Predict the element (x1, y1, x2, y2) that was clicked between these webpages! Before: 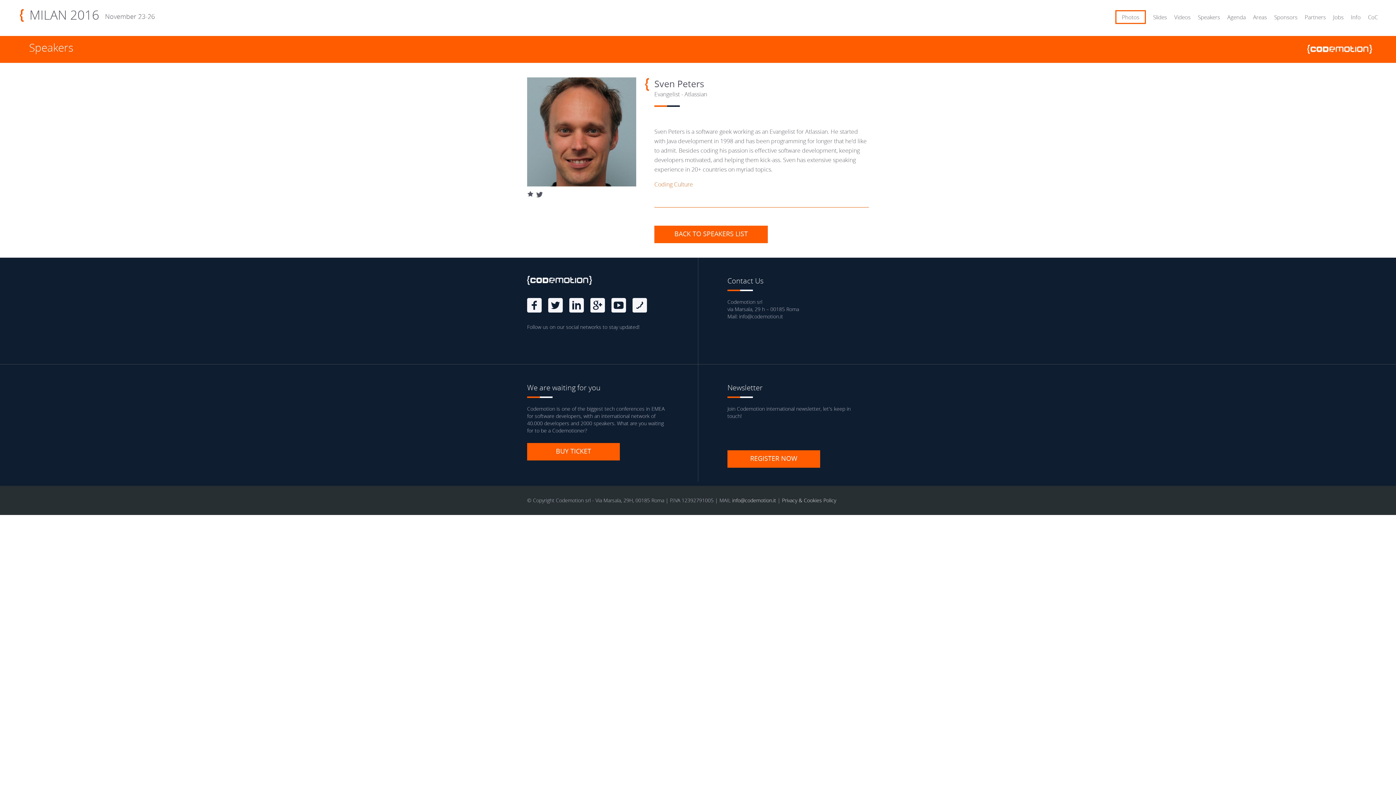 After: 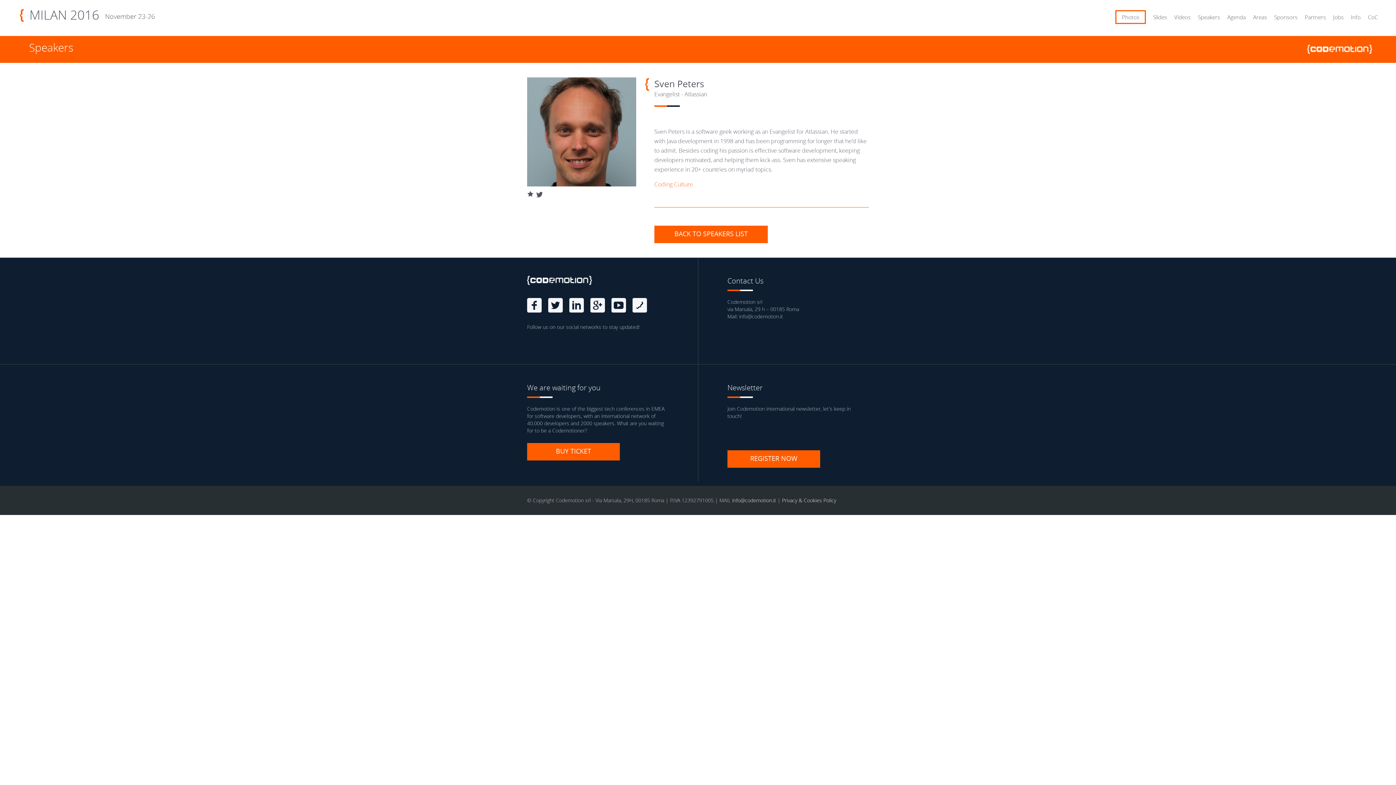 Action: bbox: (527, 298, 541, 312) label: Facebook